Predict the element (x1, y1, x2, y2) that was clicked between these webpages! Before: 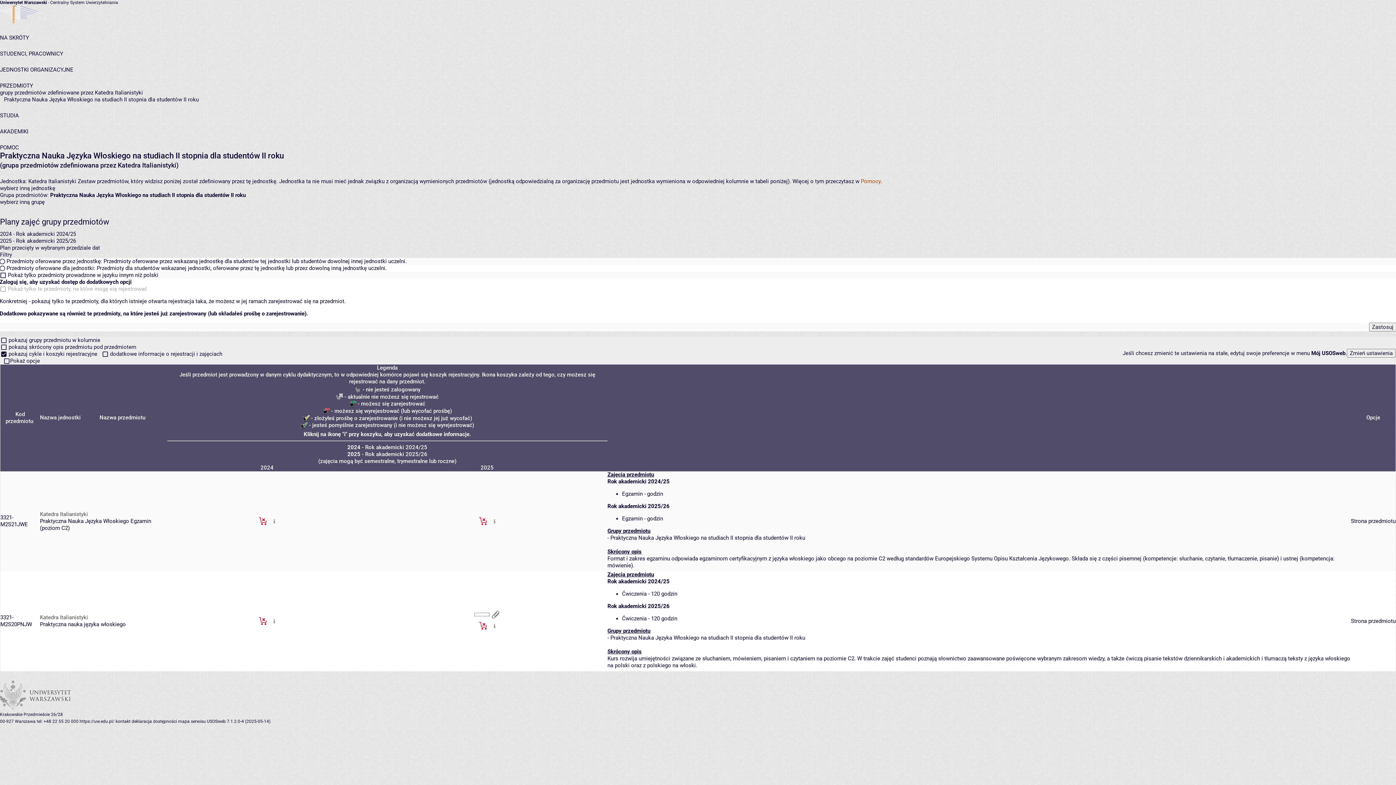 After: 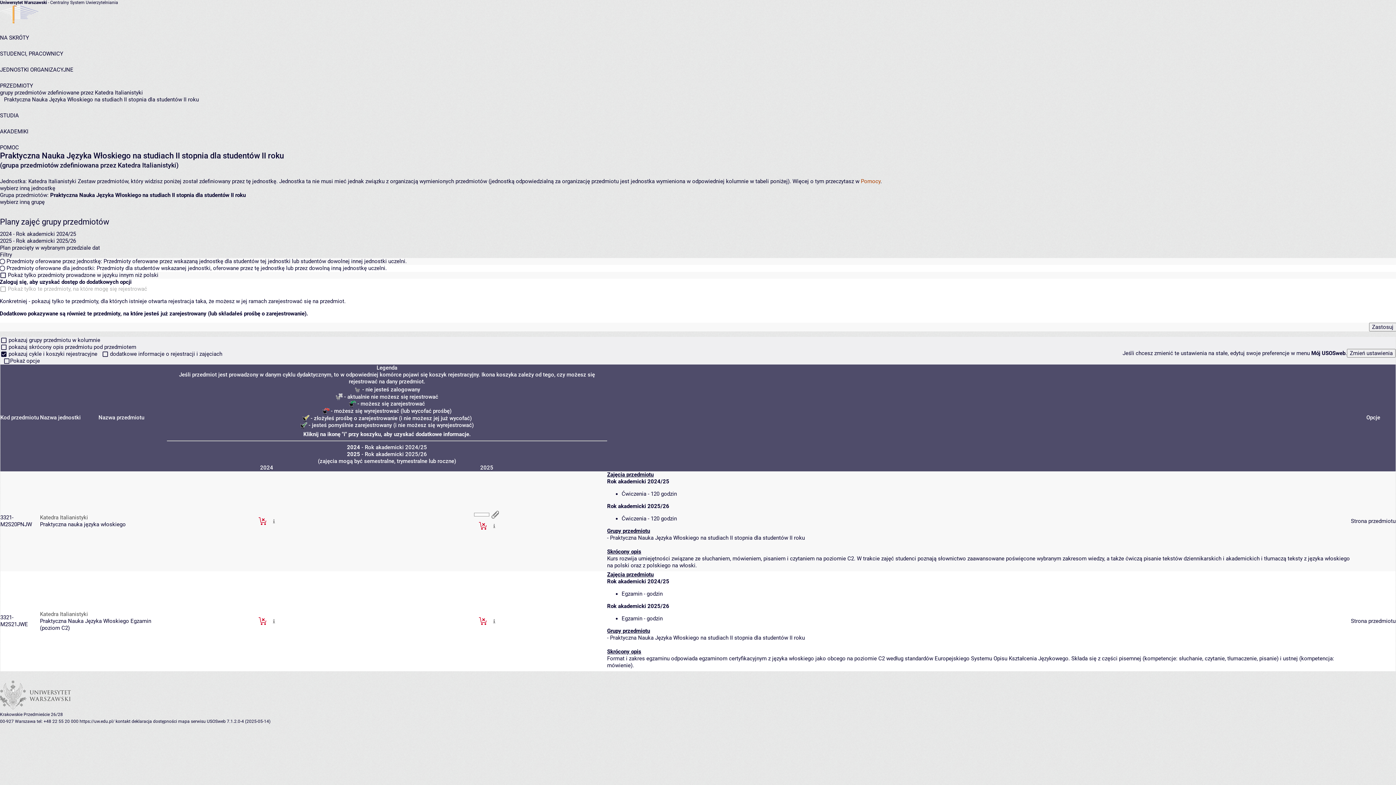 Action: label: Nazwa przedmiotu bbox: (99, 414, 167, 421)